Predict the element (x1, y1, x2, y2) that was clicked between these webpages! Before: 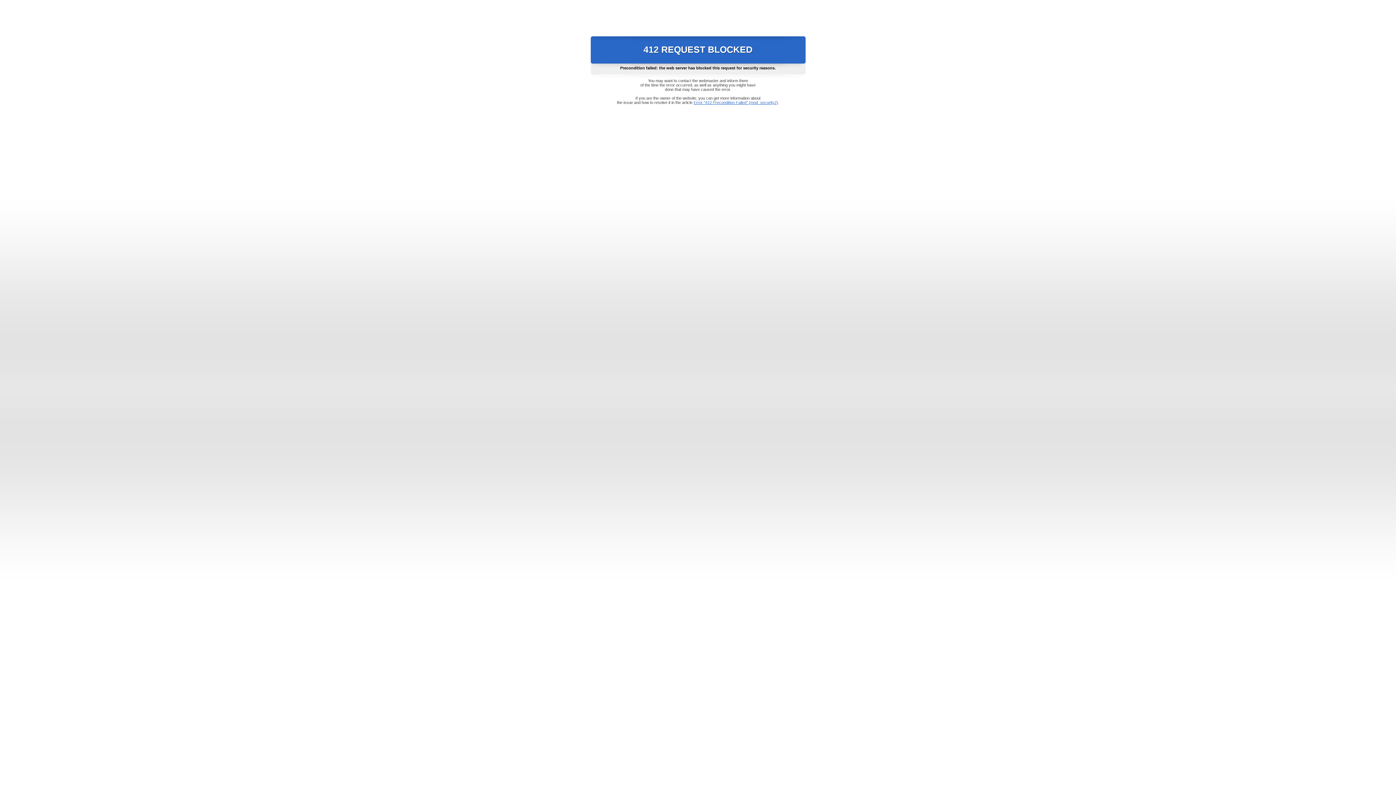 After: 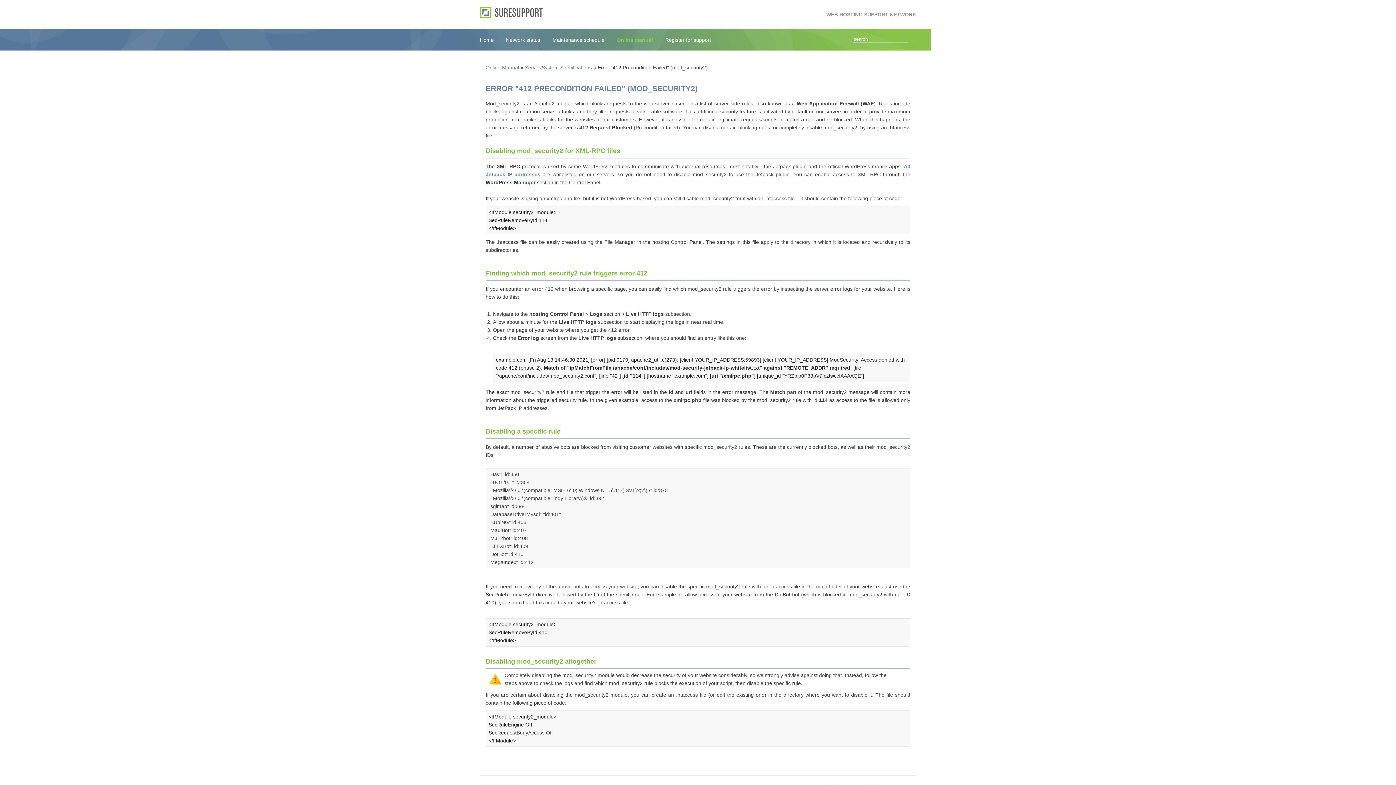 Action: label: Error "412 Precondition Failed" (mod_security2) bbox: (693, 100, 778, 104)